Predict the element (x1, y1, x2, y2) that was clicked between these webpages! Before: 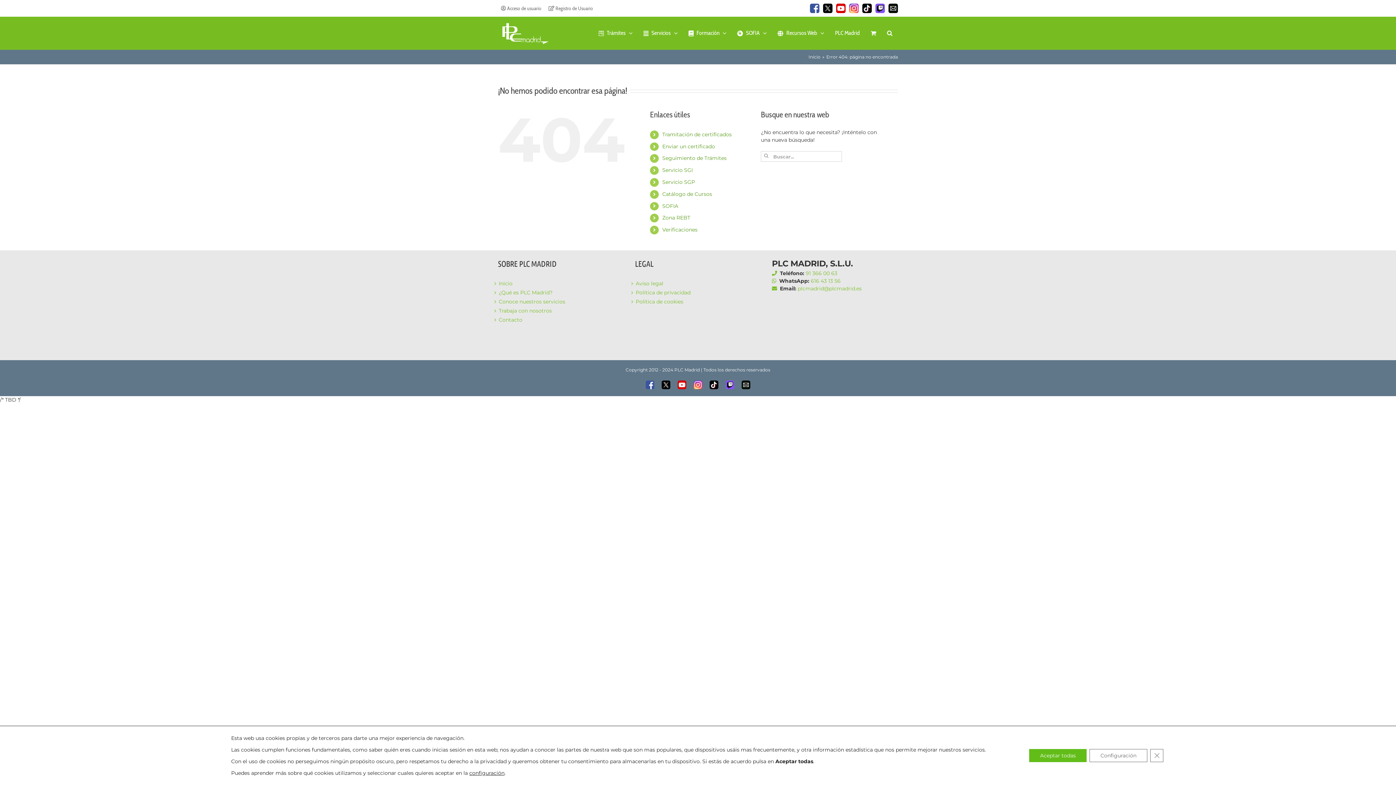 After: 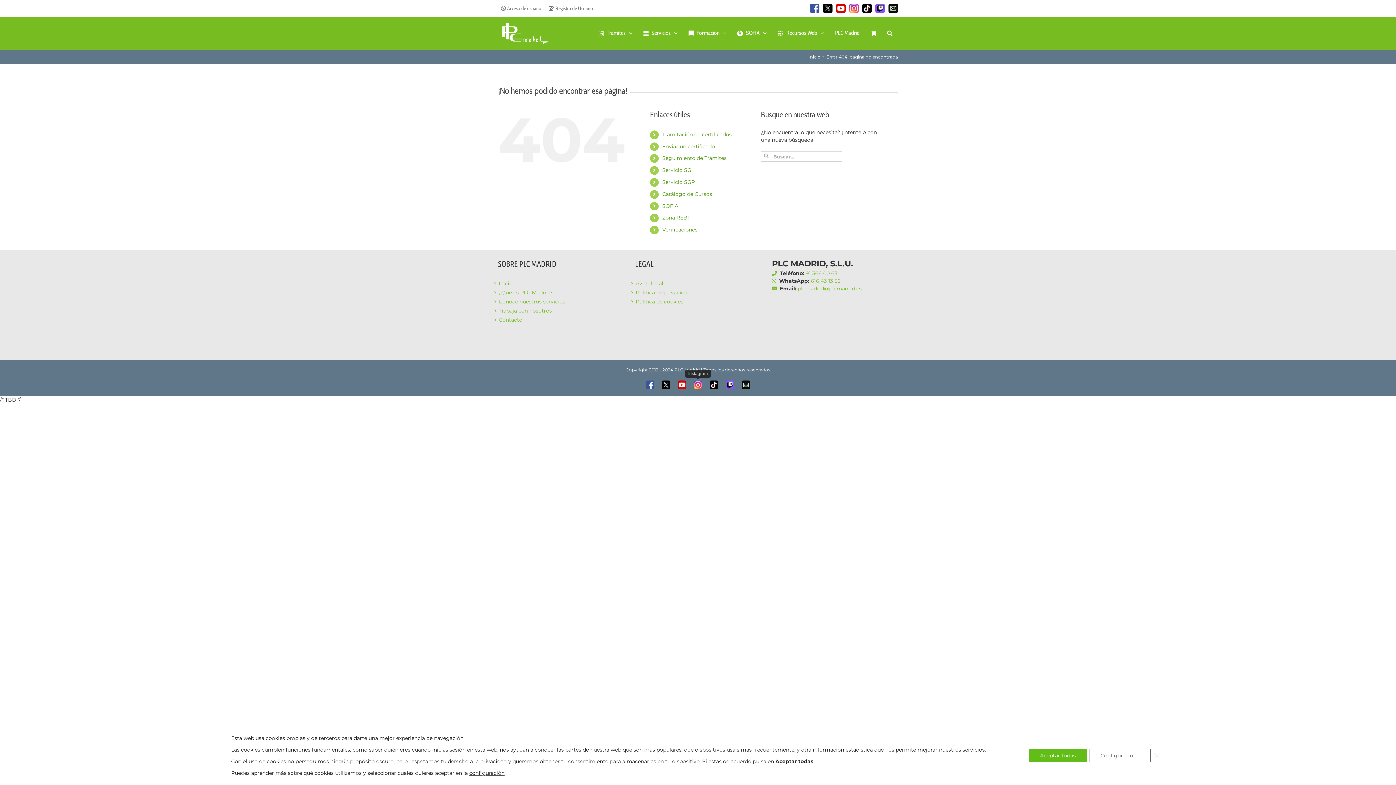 Action: bbox: (693, 380, 702, 383) label: Instagram